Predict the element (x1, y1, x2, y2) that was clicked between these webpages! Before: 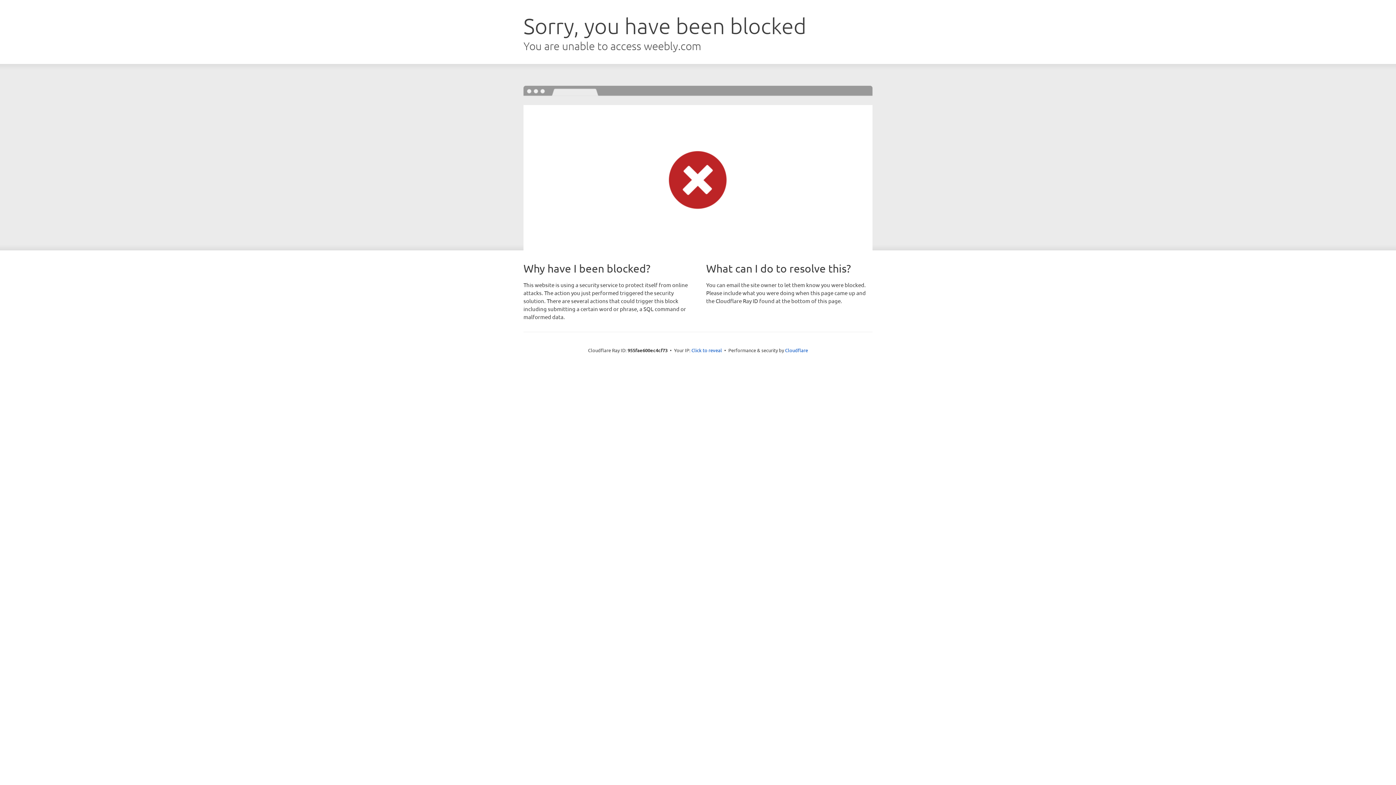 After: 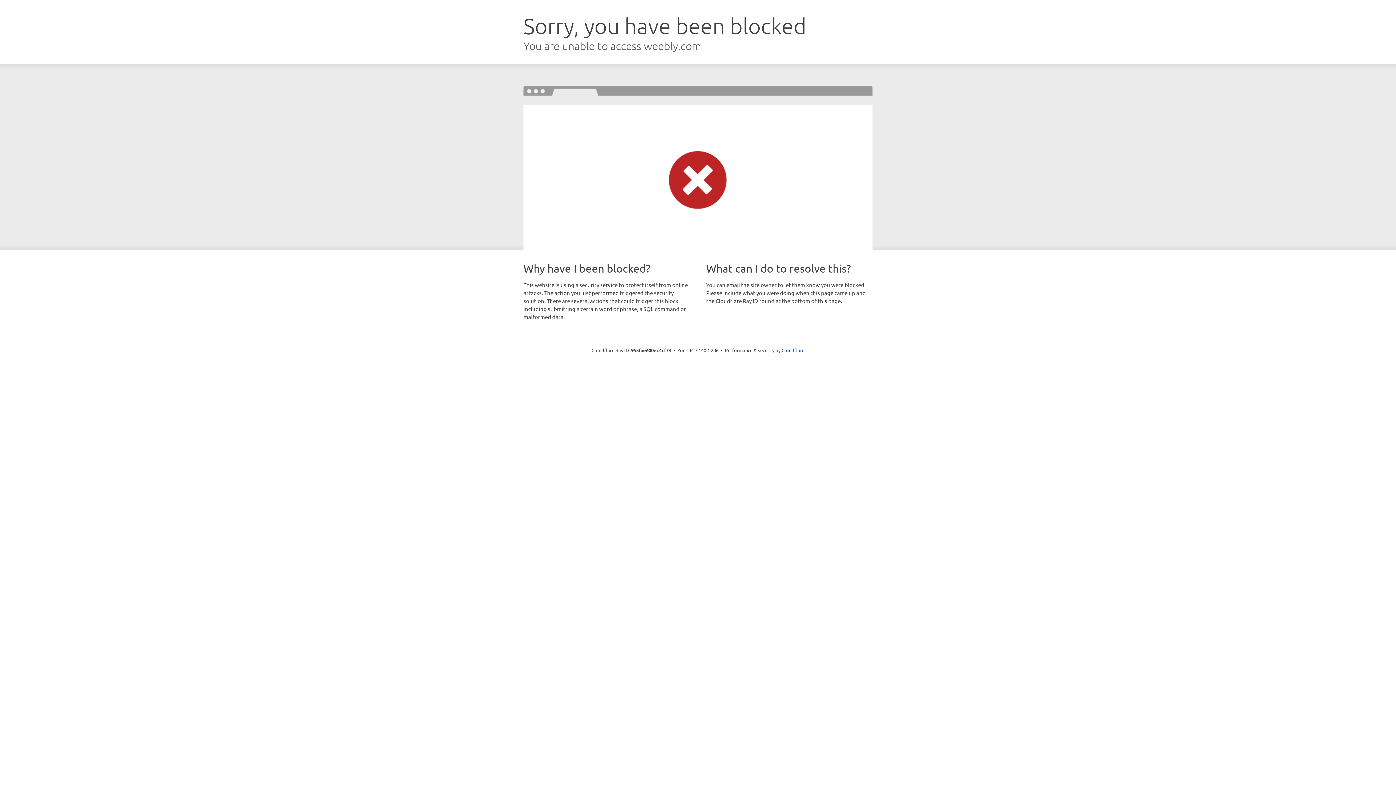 Action: label: Click to reveal bbox: (691, 346, 722, 353)